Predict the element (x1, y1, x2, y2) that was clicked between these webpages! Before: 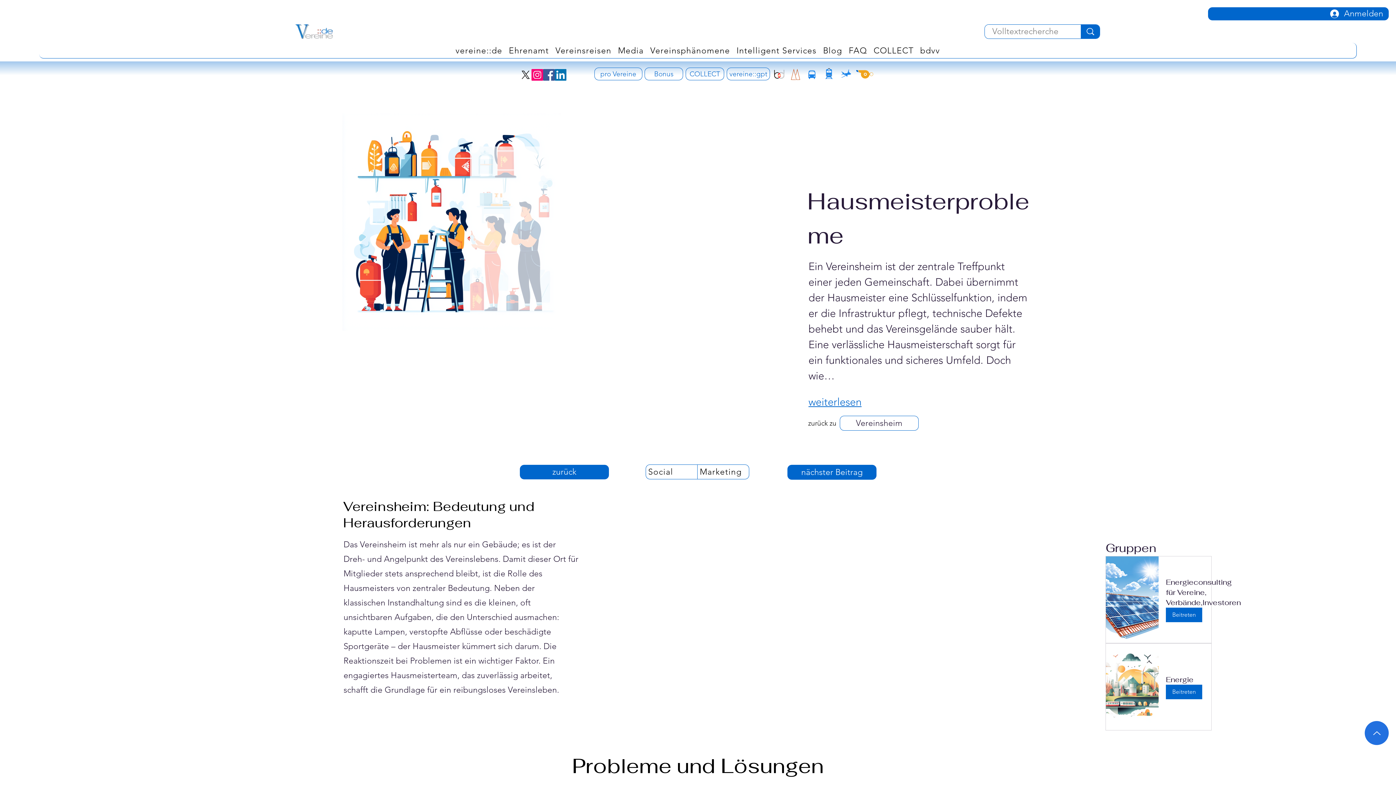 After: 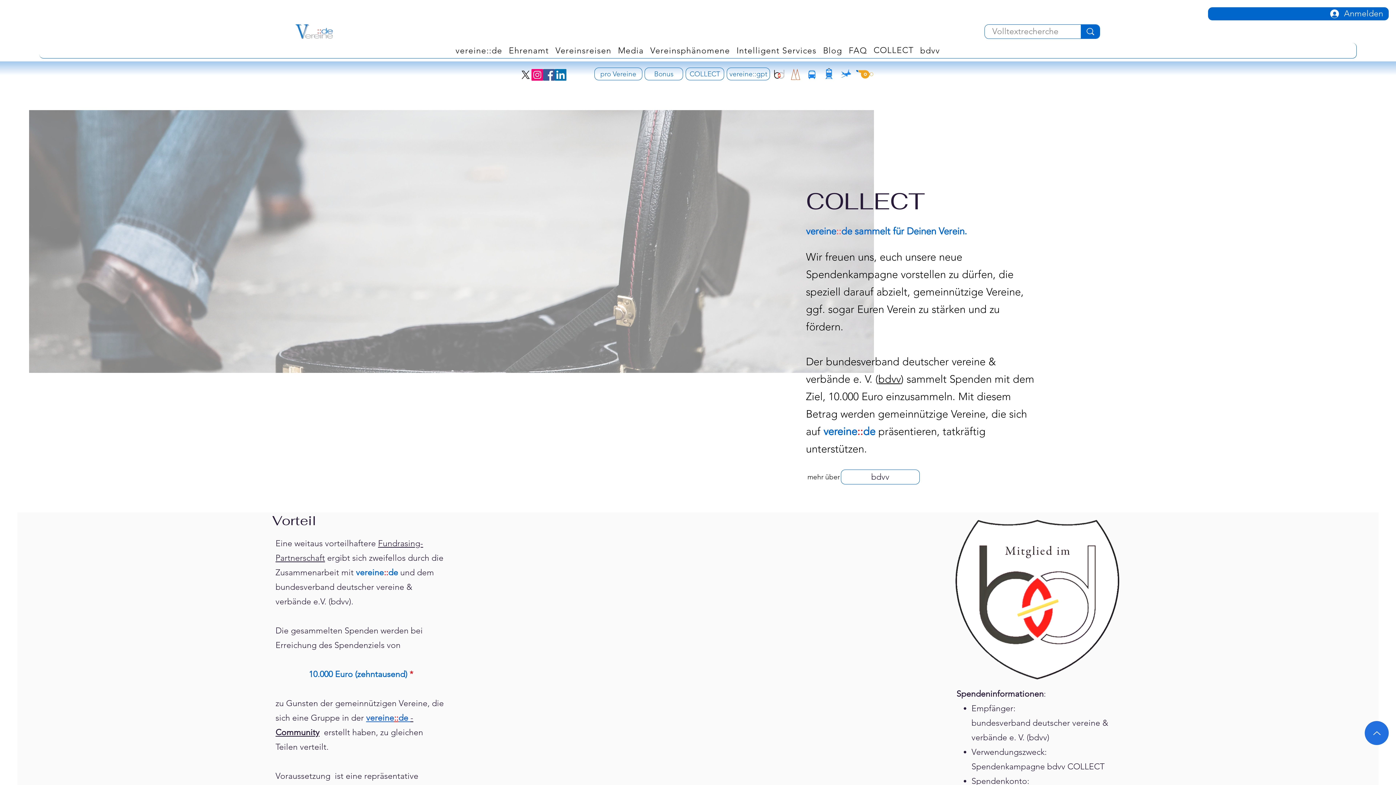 Action: label: COLLECT bbox: (685, 67, 724, 80)